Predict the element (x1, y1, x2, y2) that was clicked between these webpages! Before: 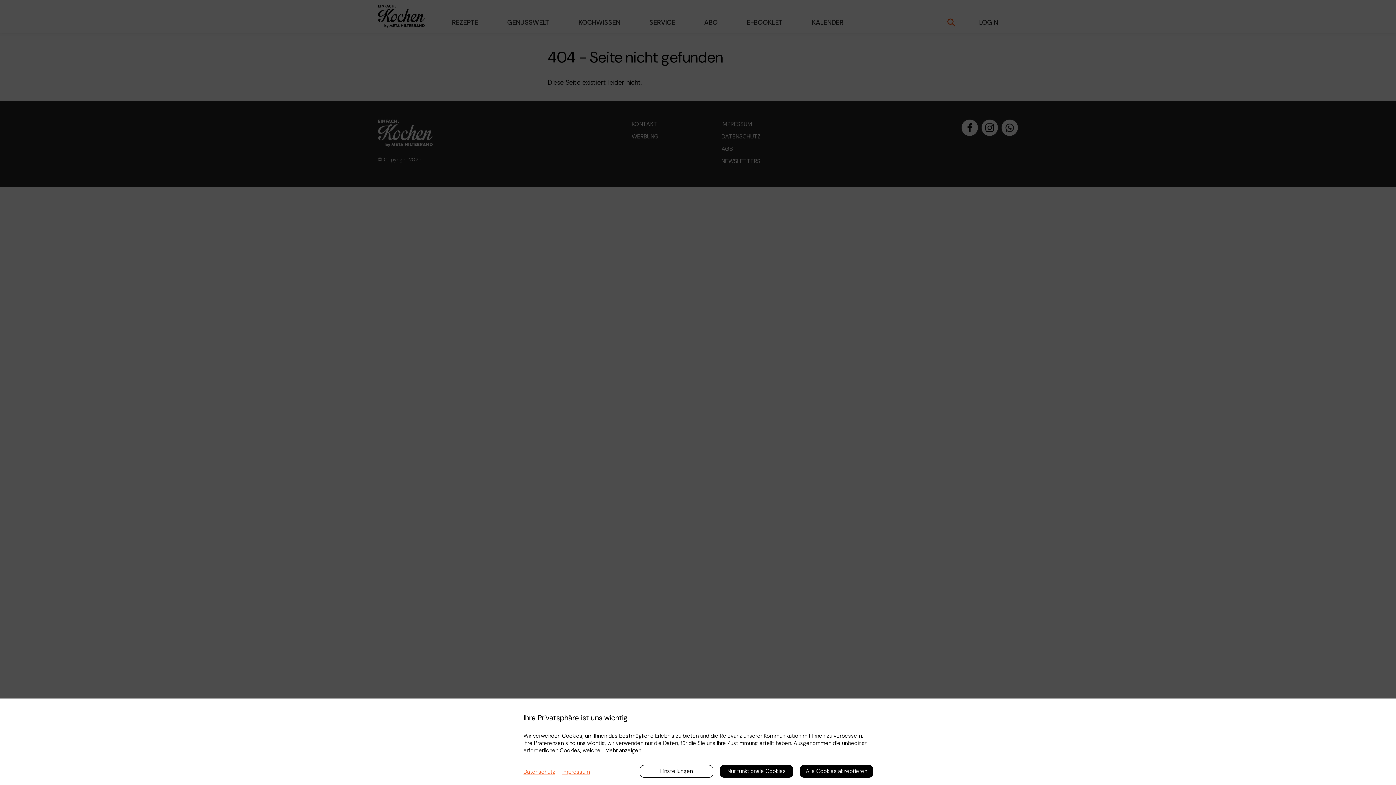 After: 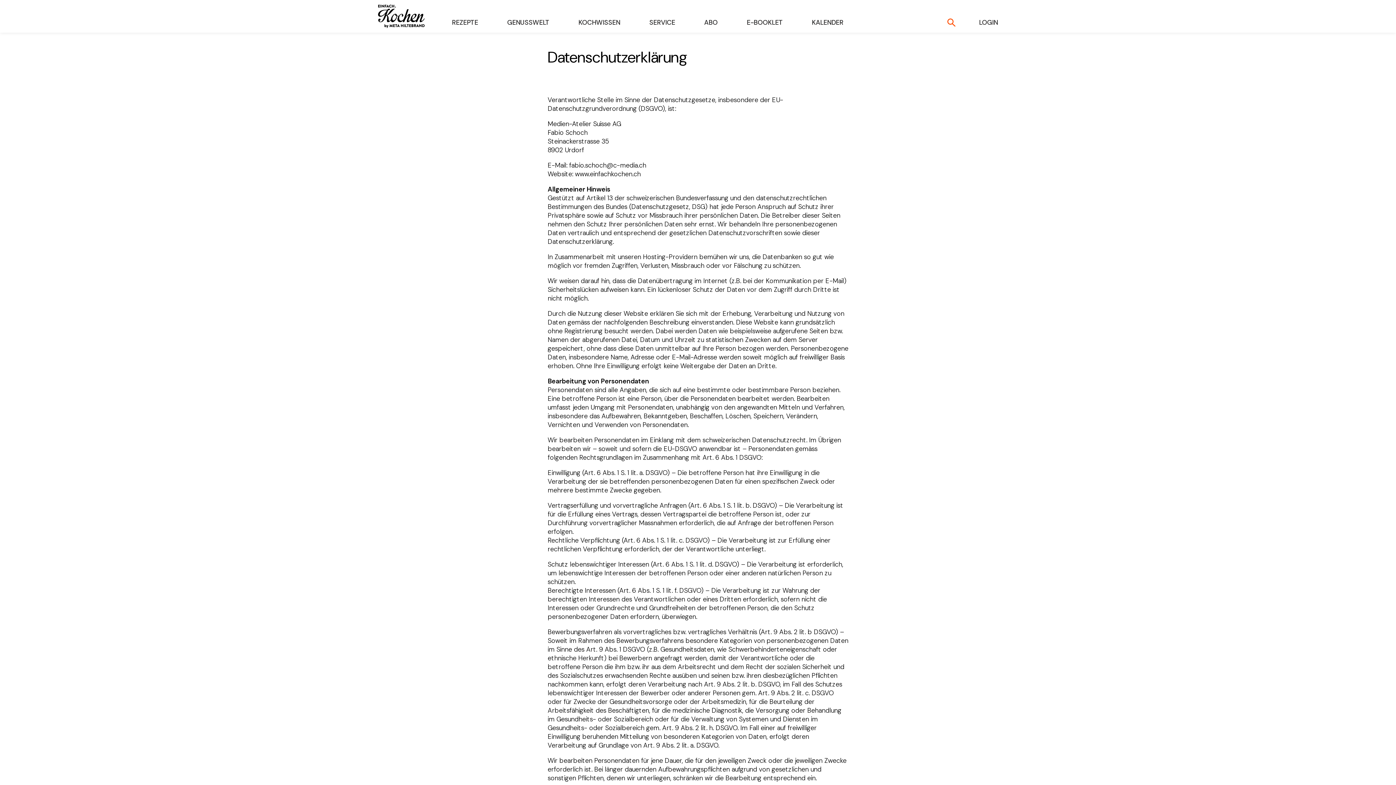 Action: bbox: (523, 768, 555, 775) label: Datenschutz